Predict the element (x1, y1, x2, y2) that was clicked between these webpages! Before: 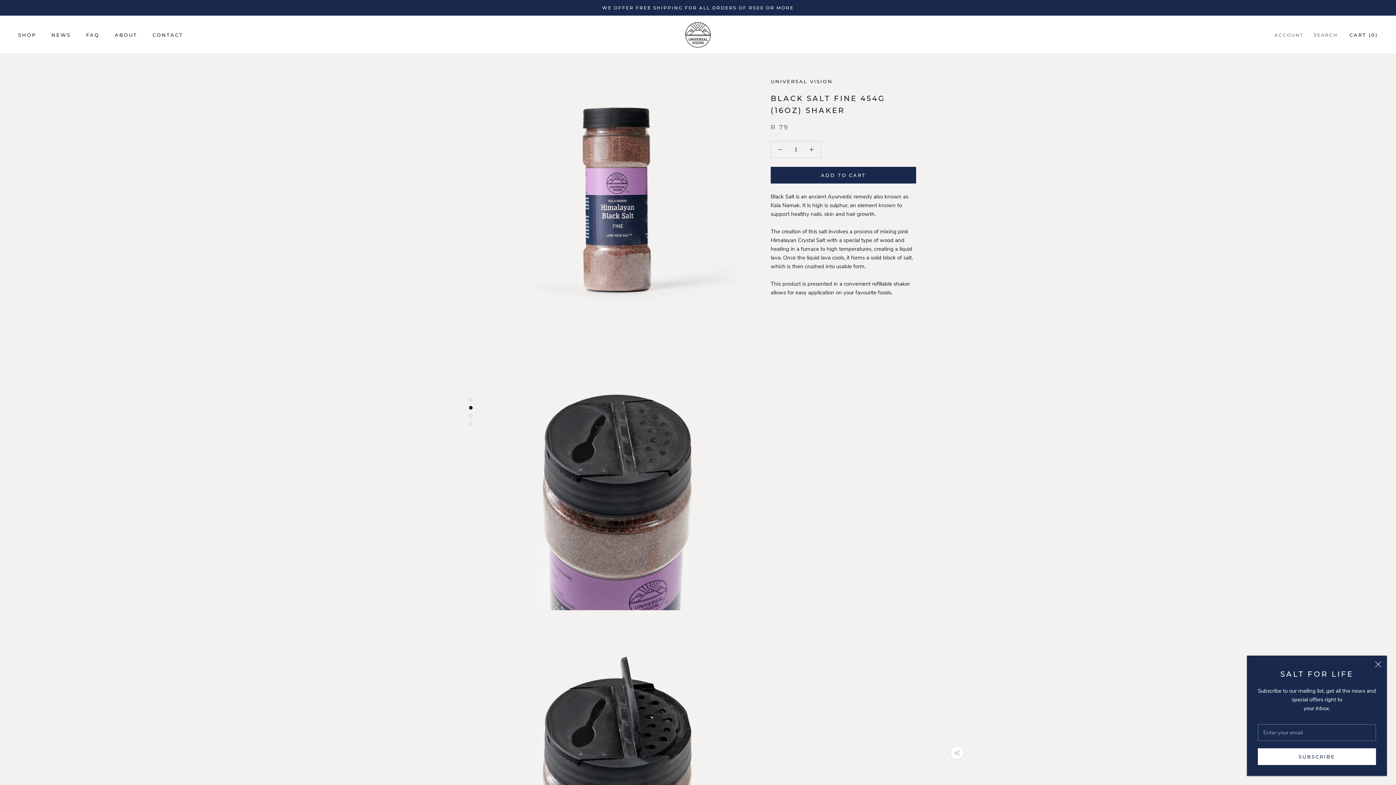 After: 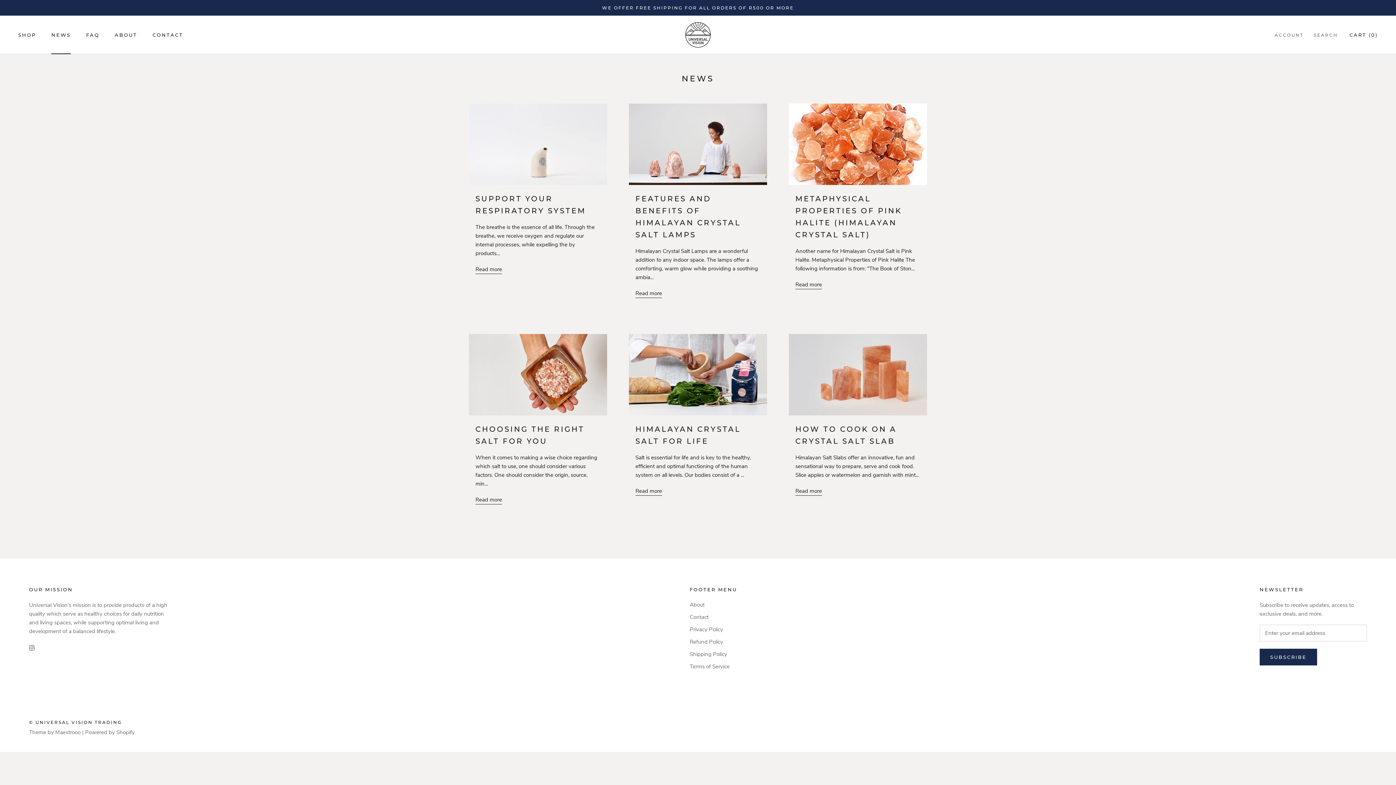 Action: label: NEWS
NEWS bbox: (51, 32, 70, 37)